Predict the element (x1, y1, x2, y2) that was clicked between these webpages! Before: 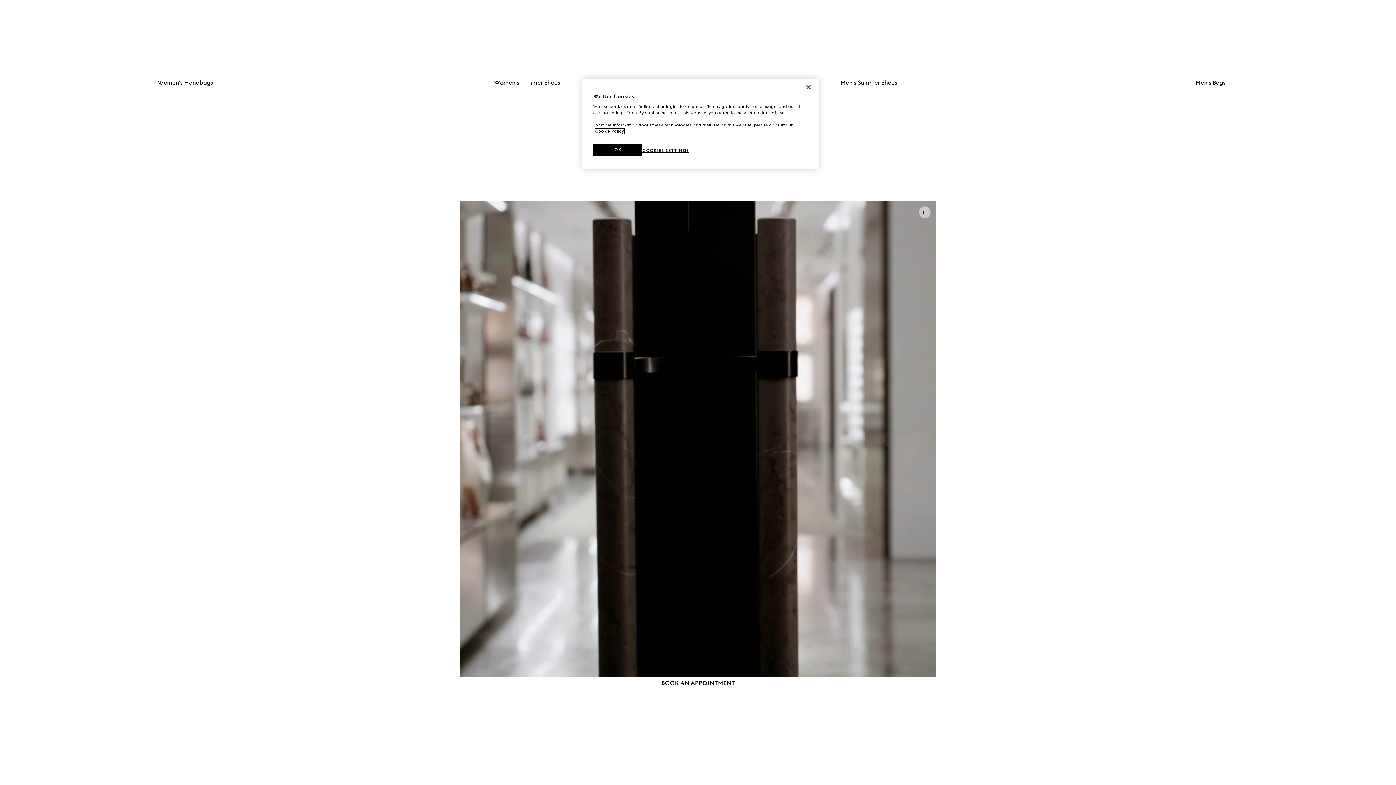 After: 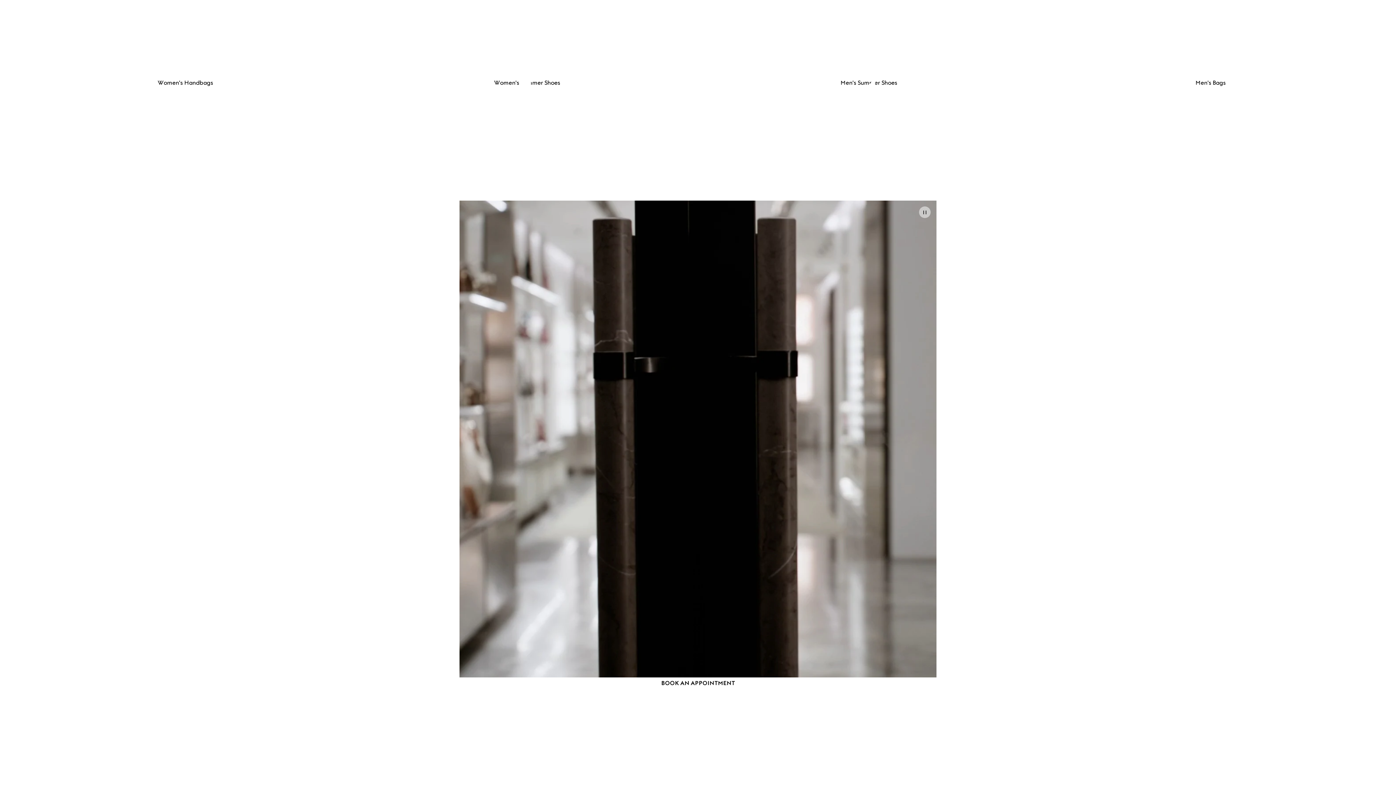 Action: label: Close bbox: (800, 79, 816, 95)